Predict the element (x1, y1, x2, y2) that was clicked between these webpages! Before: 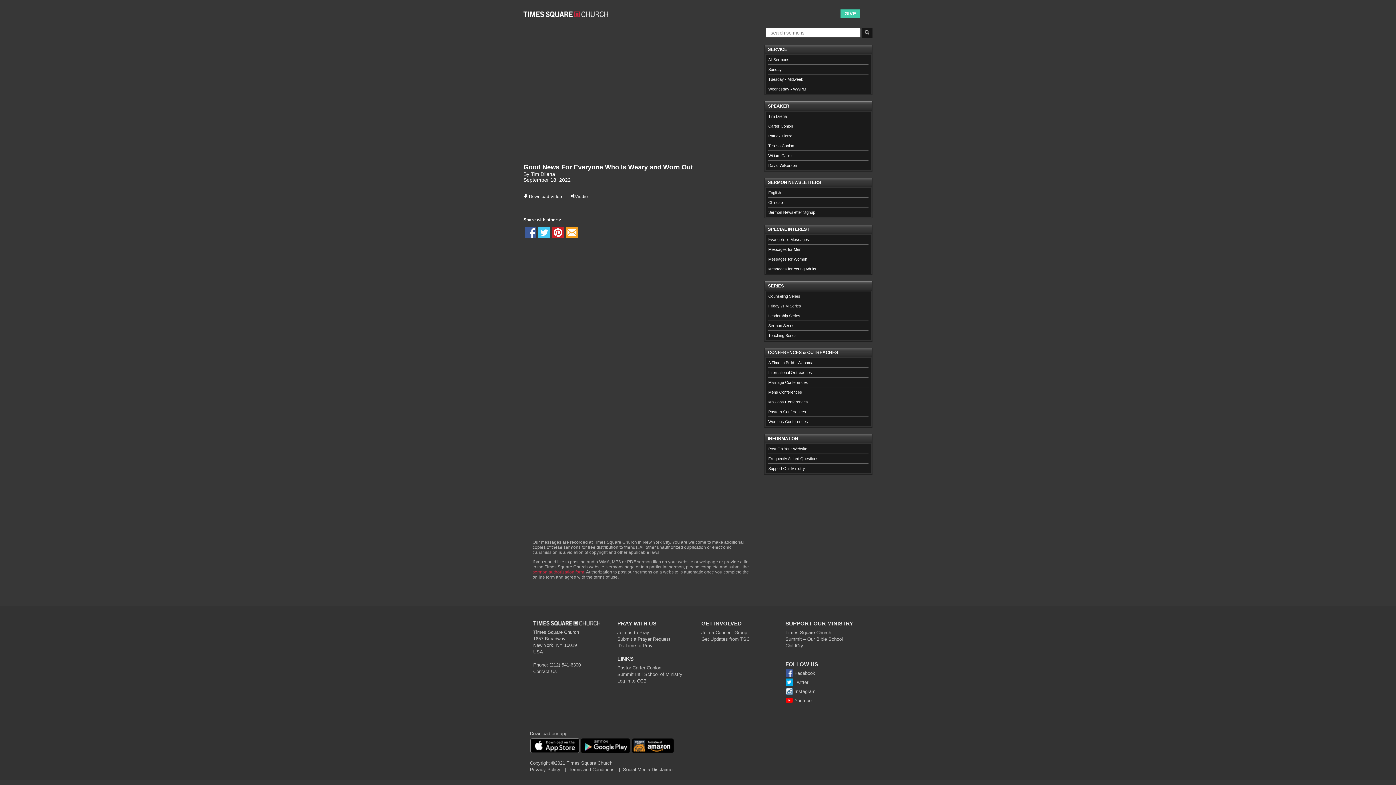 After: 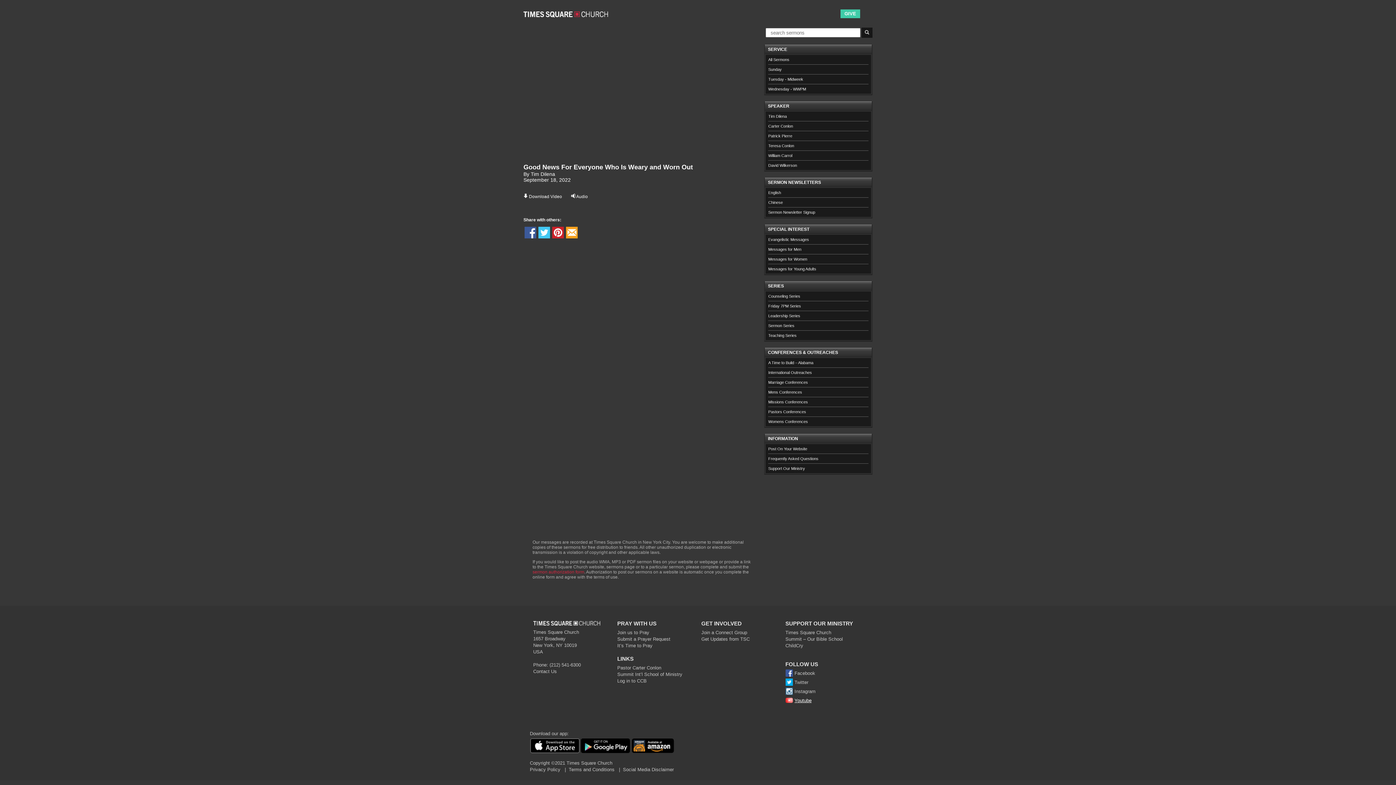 Action: bbox: (785, 695, 859, 704) label: Youtube